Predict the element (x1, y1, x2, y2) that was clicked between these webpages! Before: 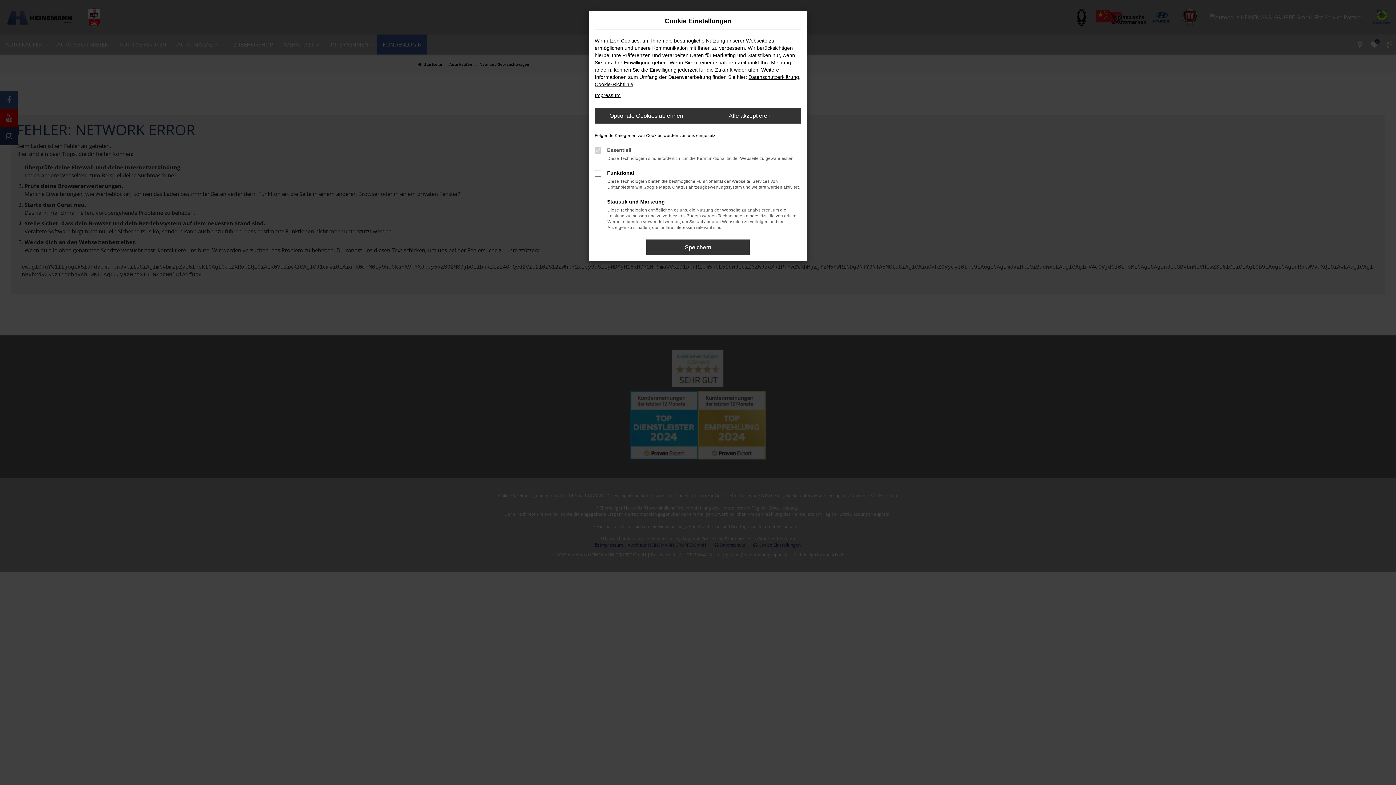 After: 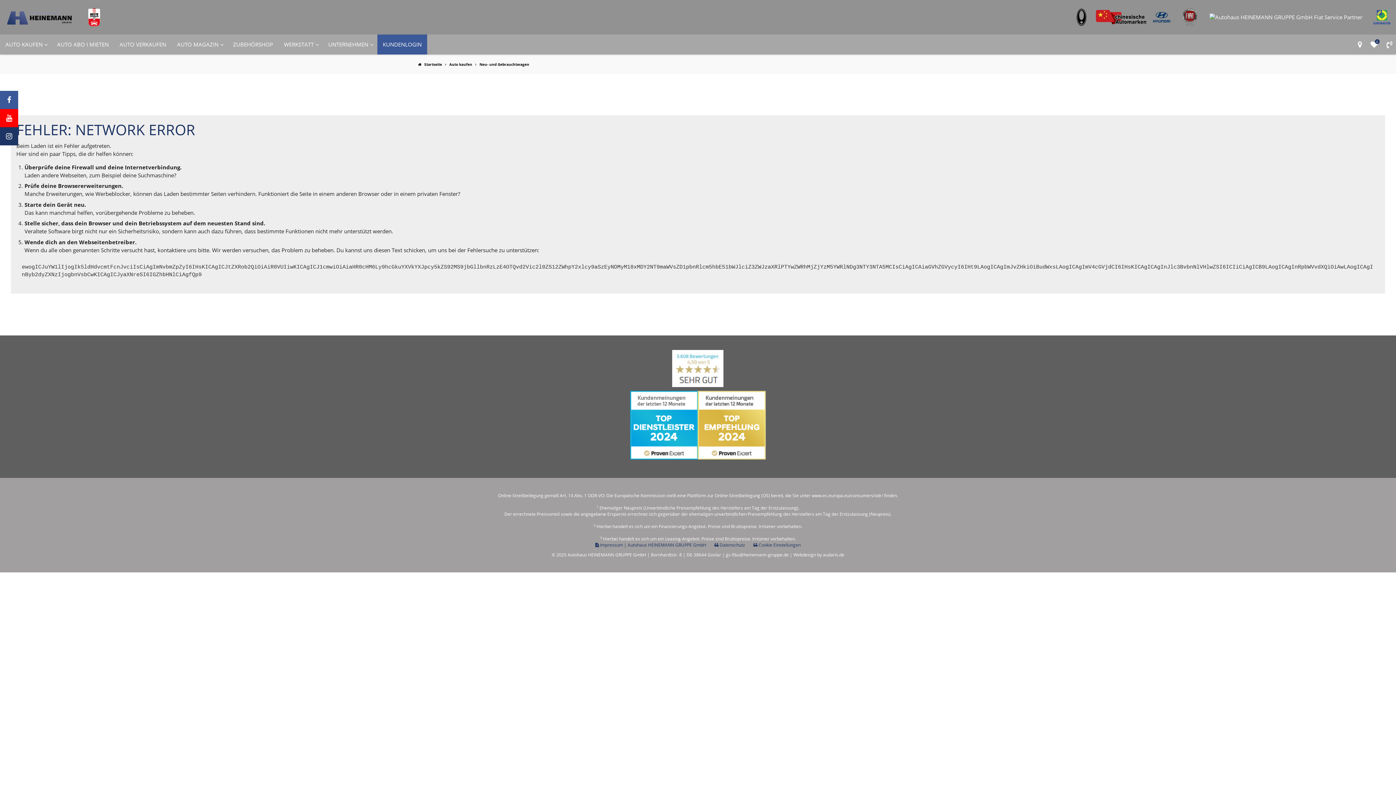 Action: label: Optionale Cookies ablehnen bbox: (594, 108, 698, 123)